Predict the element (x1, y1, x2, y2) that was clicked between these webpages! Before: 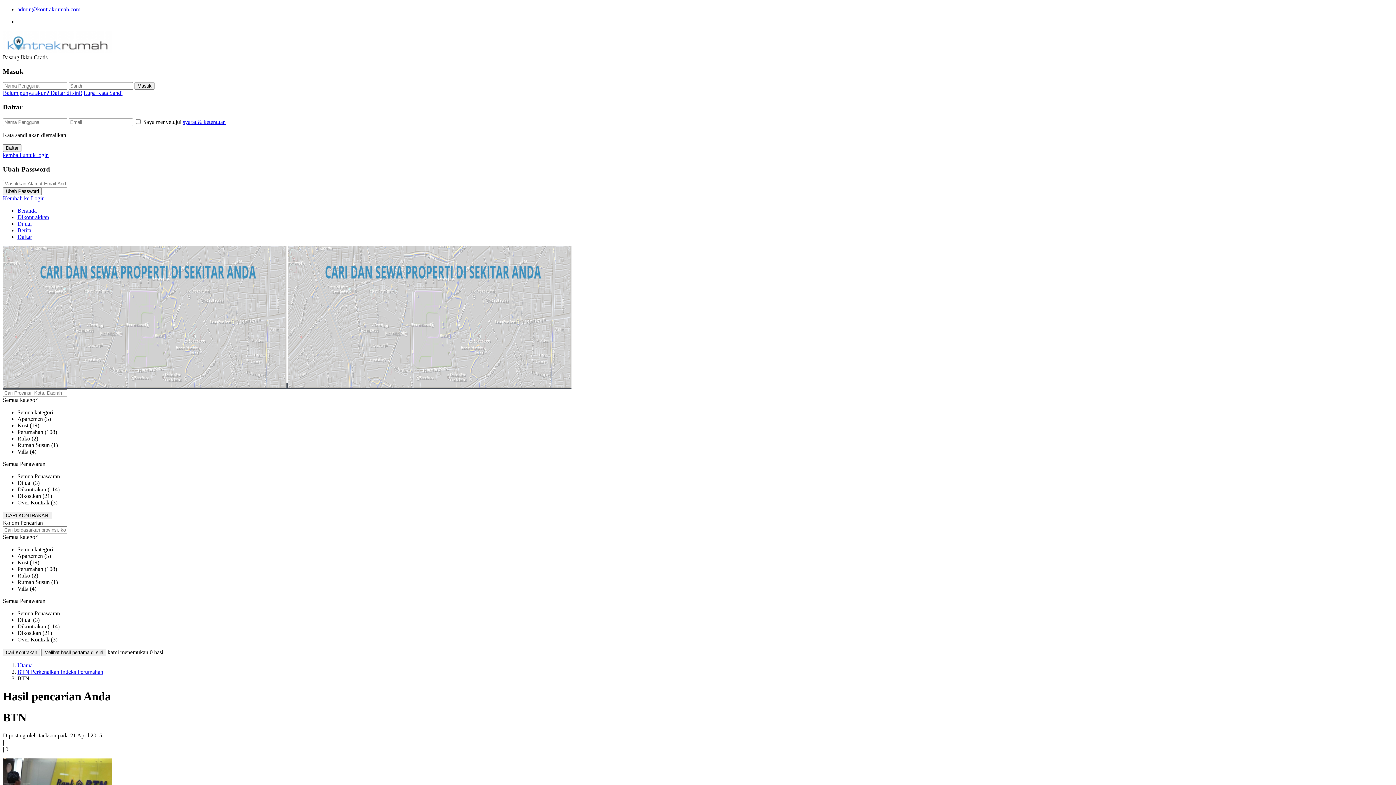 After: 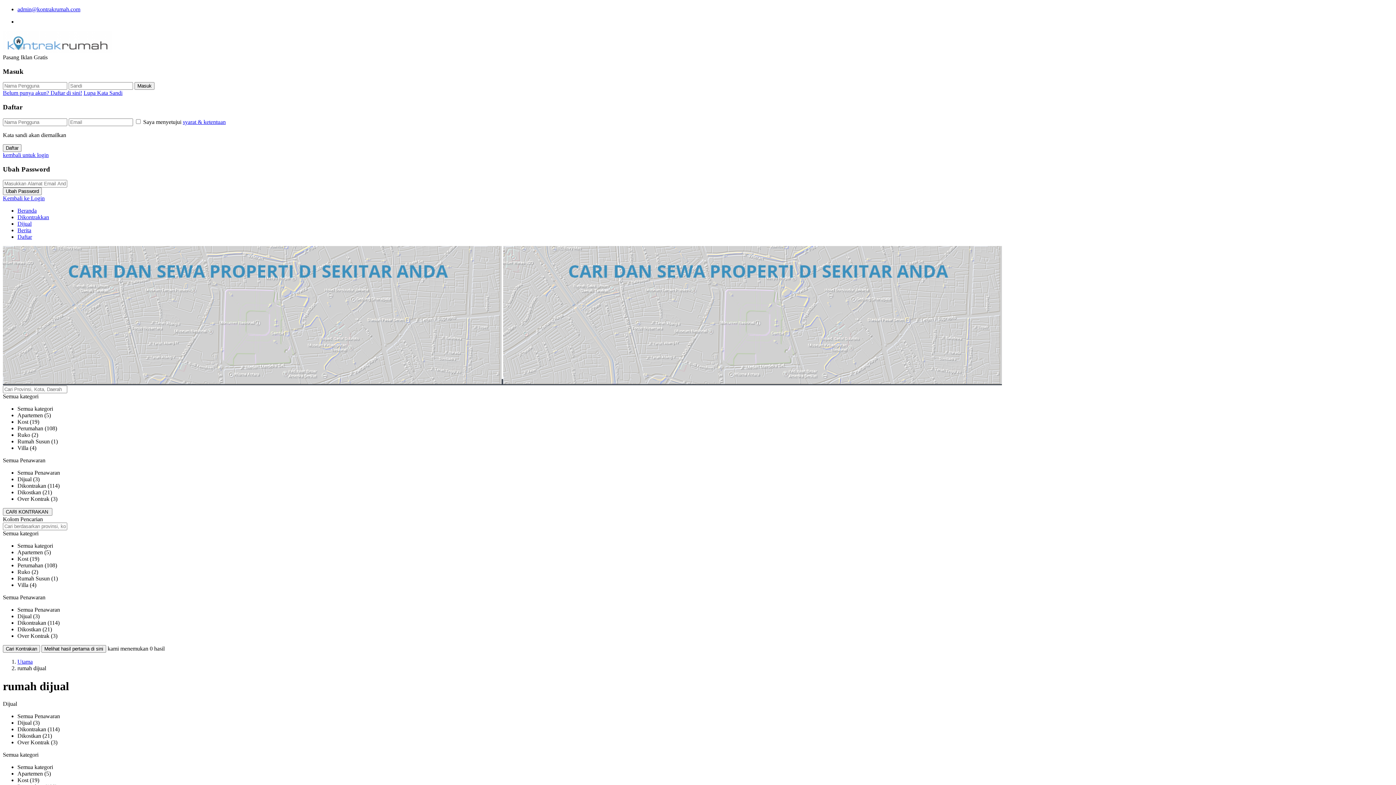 Action: bbox: (17, 220, 31, 227) label: Dijual